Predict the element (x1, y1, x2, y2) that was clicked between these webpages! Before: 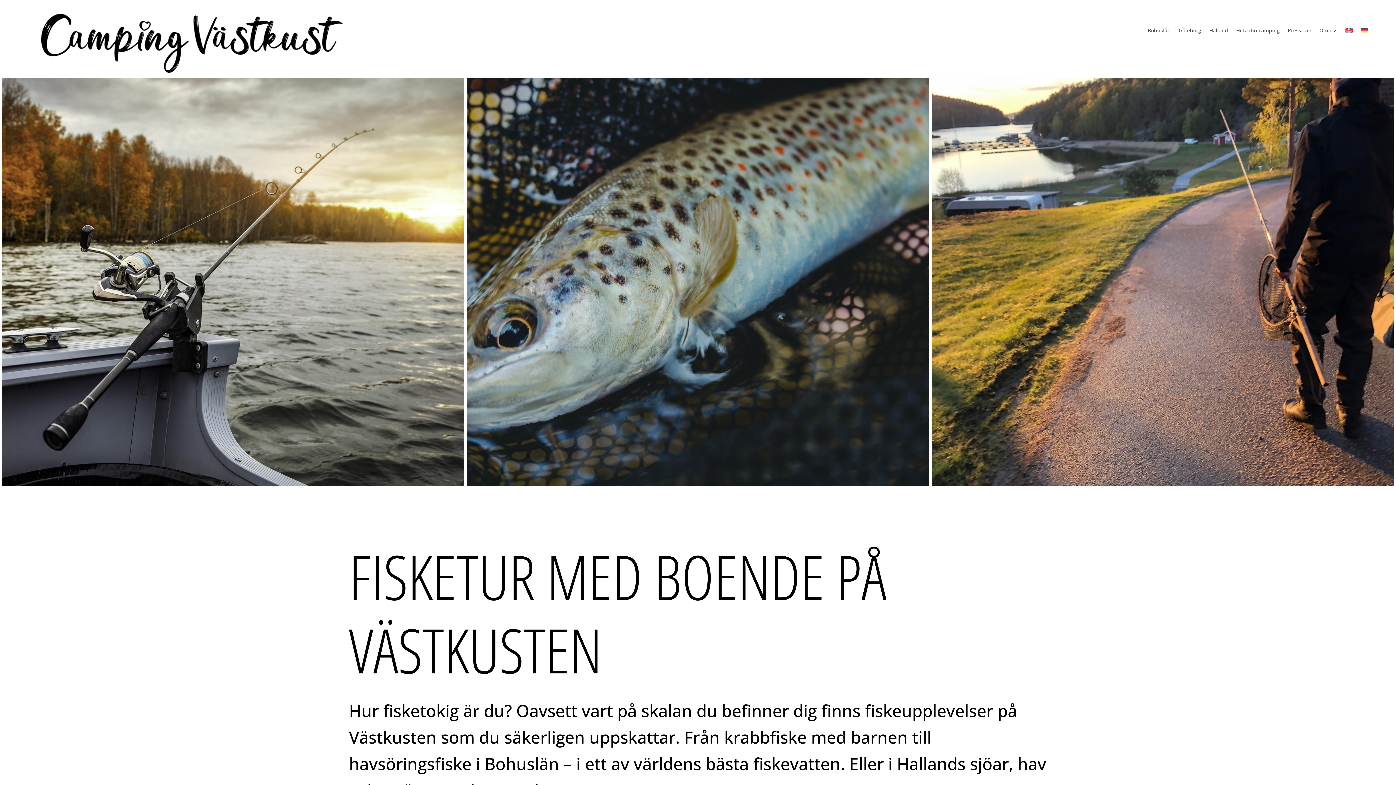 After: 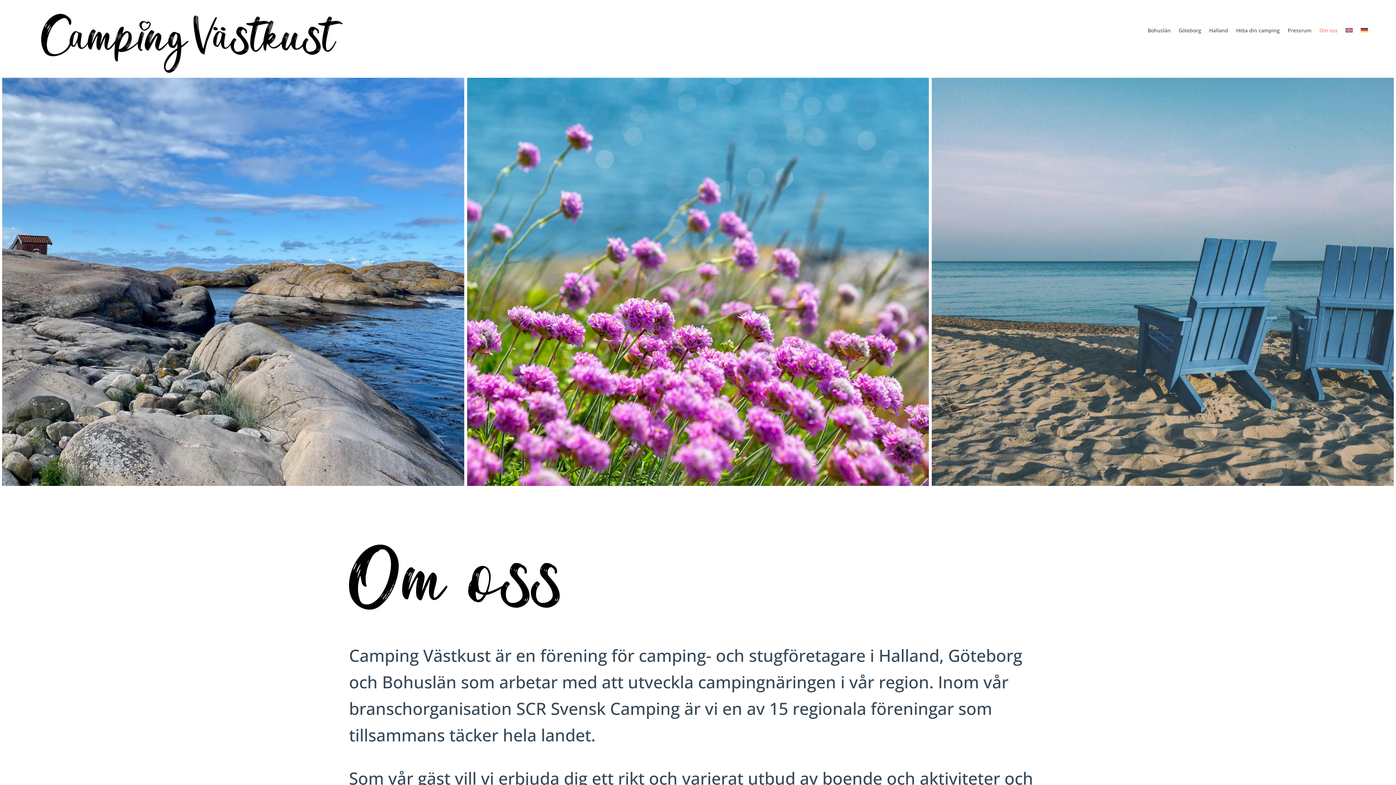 Action: label: Om oss bbox: (1319, 26, 1337, 37)